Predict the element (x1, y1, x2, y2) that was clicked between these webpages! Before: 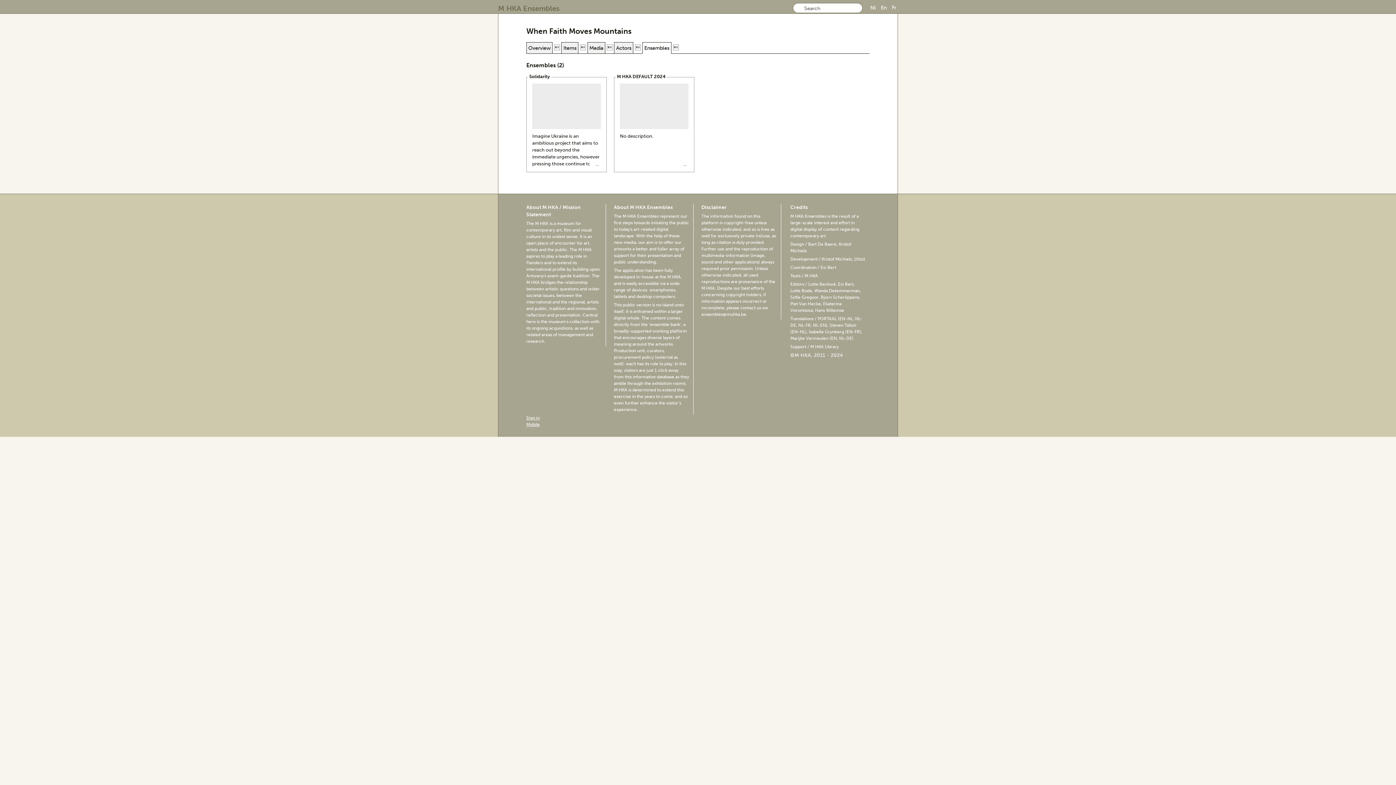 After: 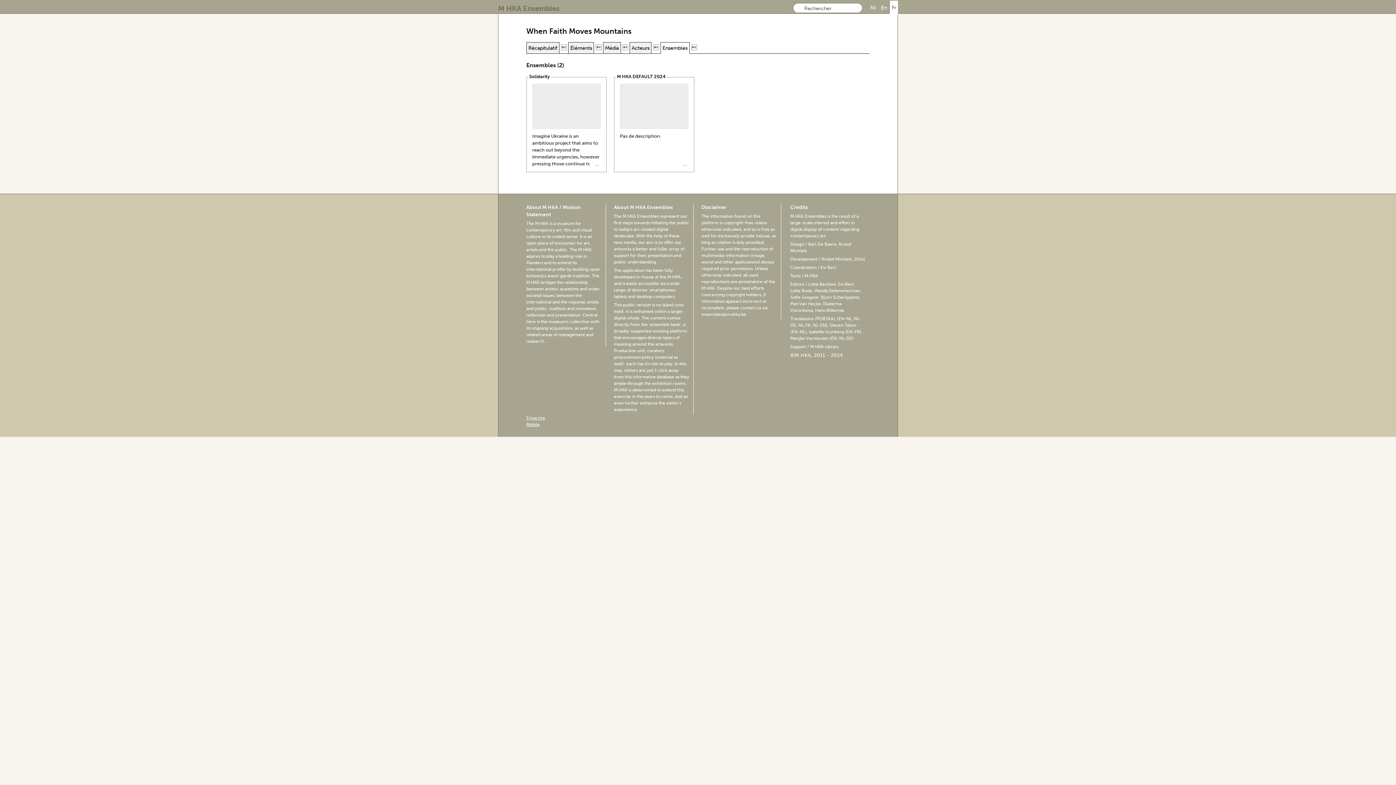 Action: label: Fr bbox: (890, 0, 898, 14)